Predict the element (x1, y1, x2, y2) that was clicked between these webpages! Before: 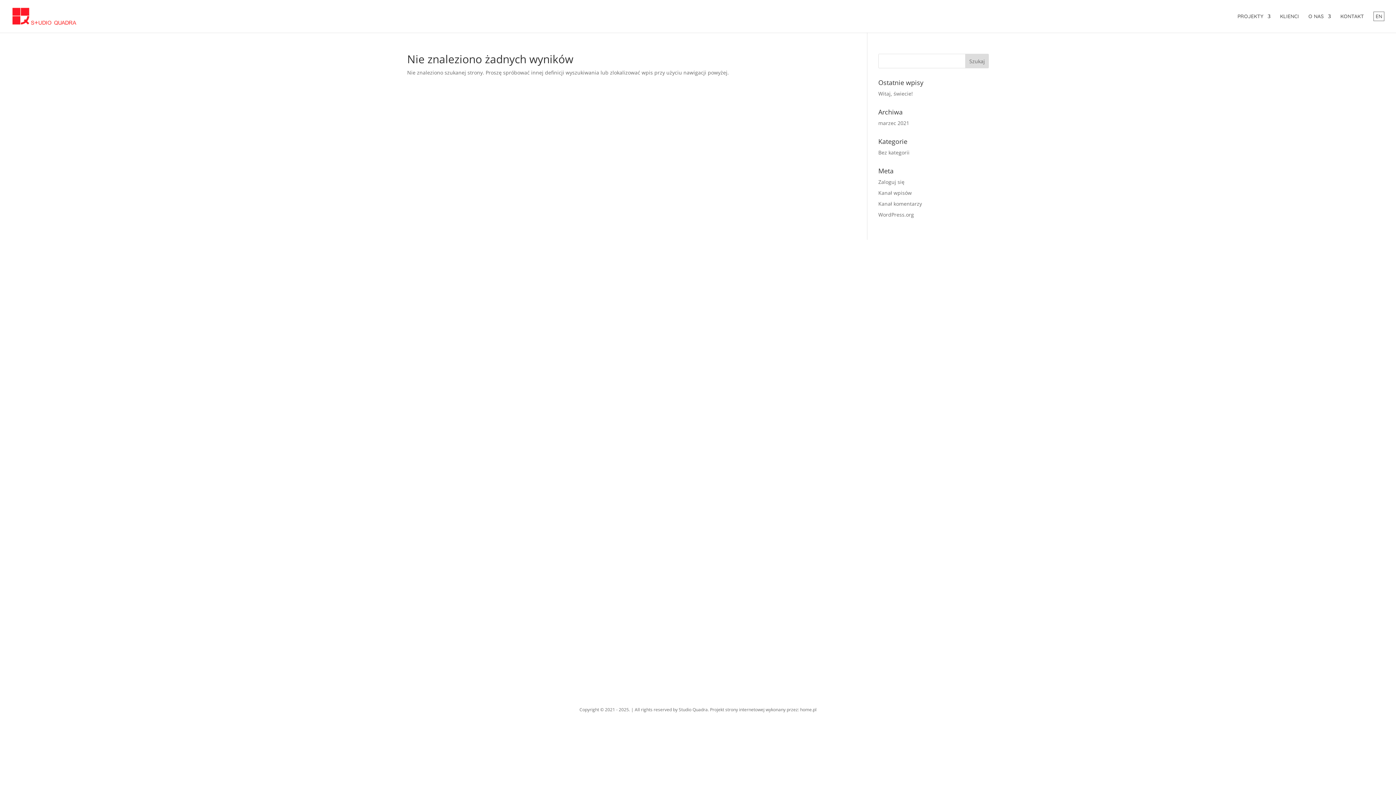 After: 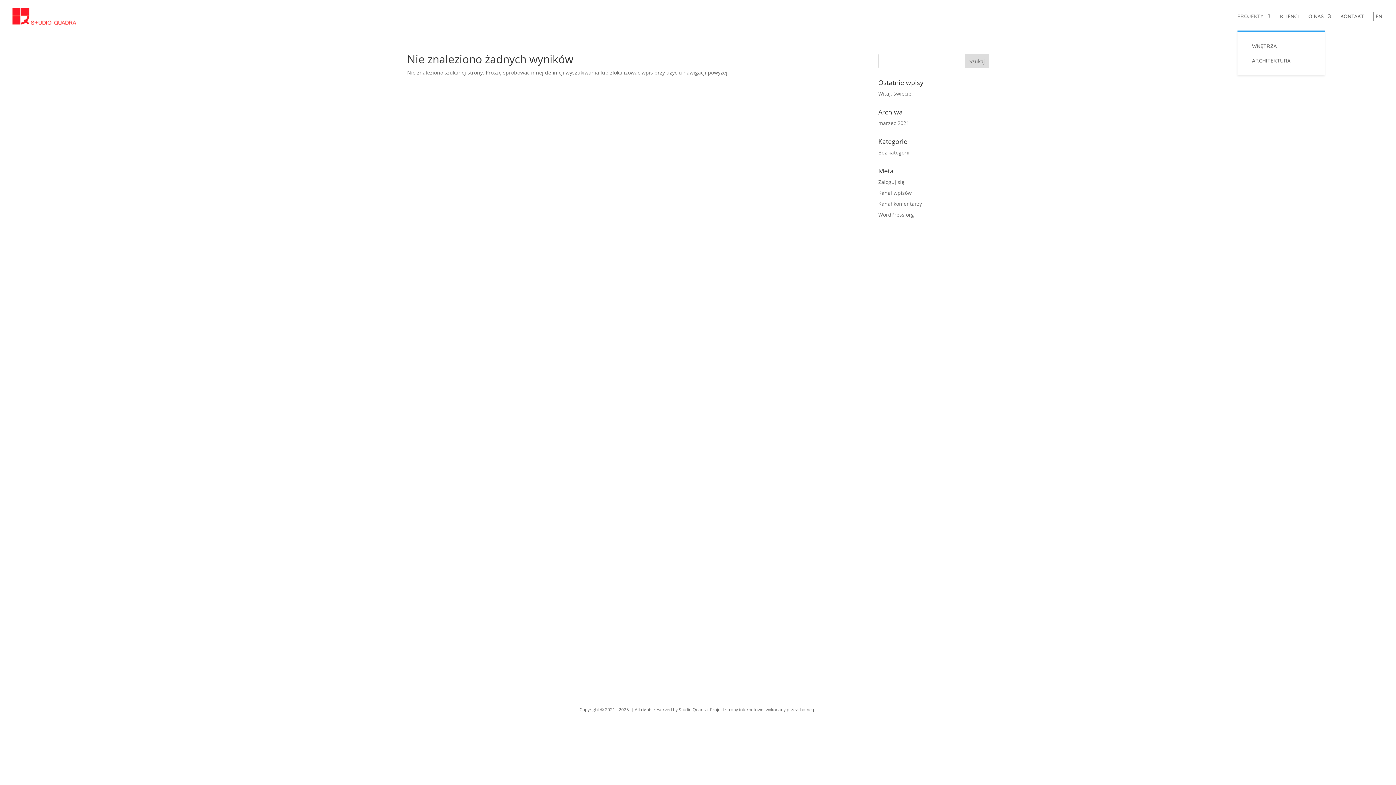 Action: bbox: (1237, 13, 1270, 30) label: PROJEKTY